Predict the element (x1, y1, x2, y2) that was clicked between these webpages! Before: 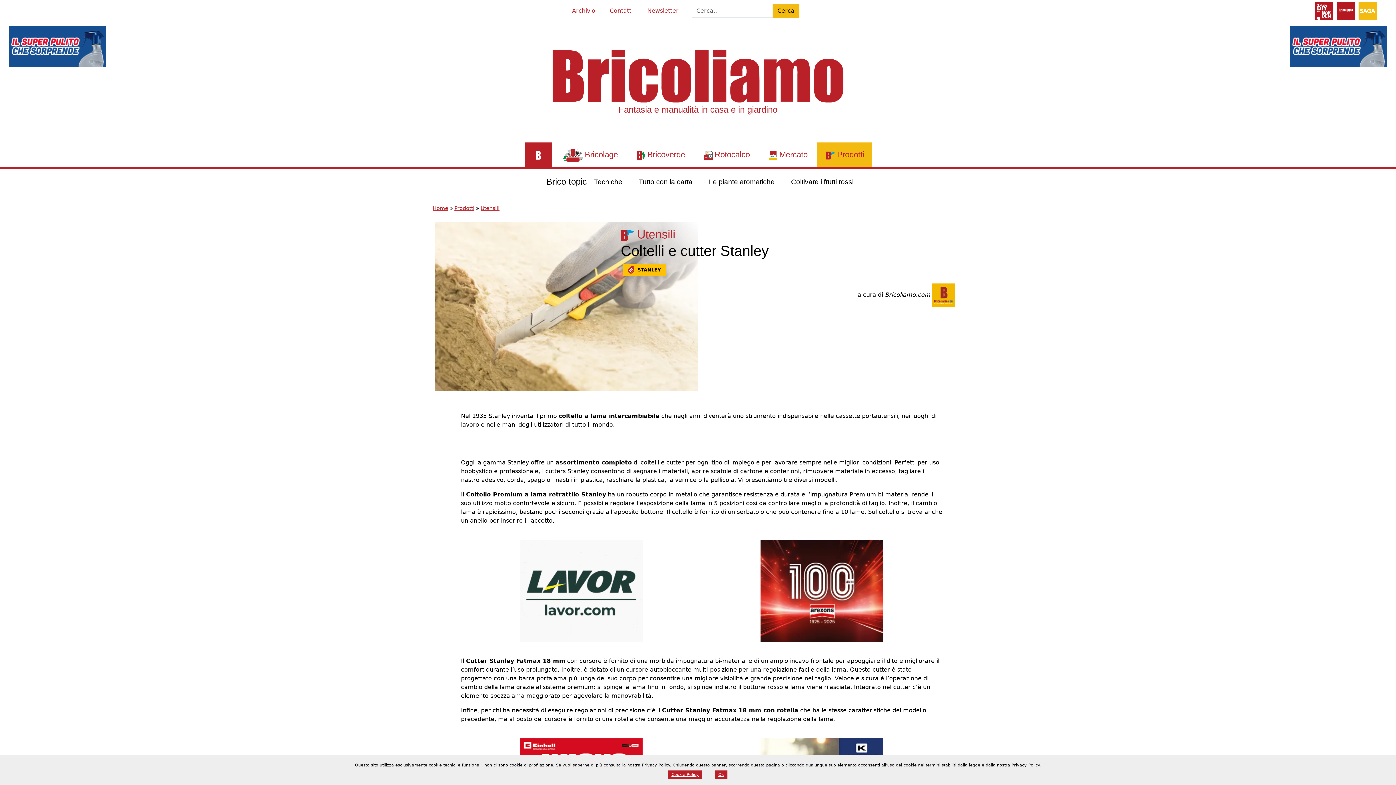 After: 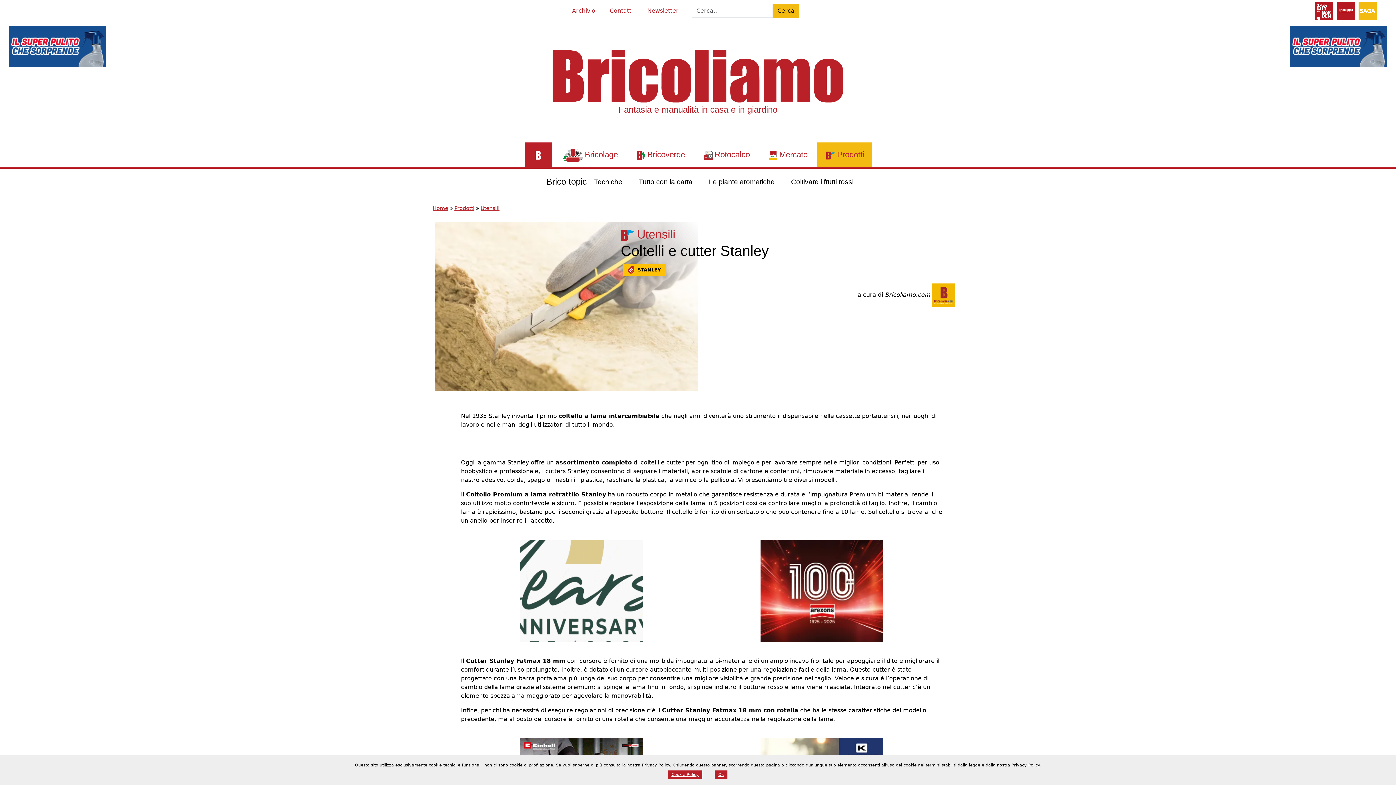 Action: bbox: (1335, 7, 1357, 14)